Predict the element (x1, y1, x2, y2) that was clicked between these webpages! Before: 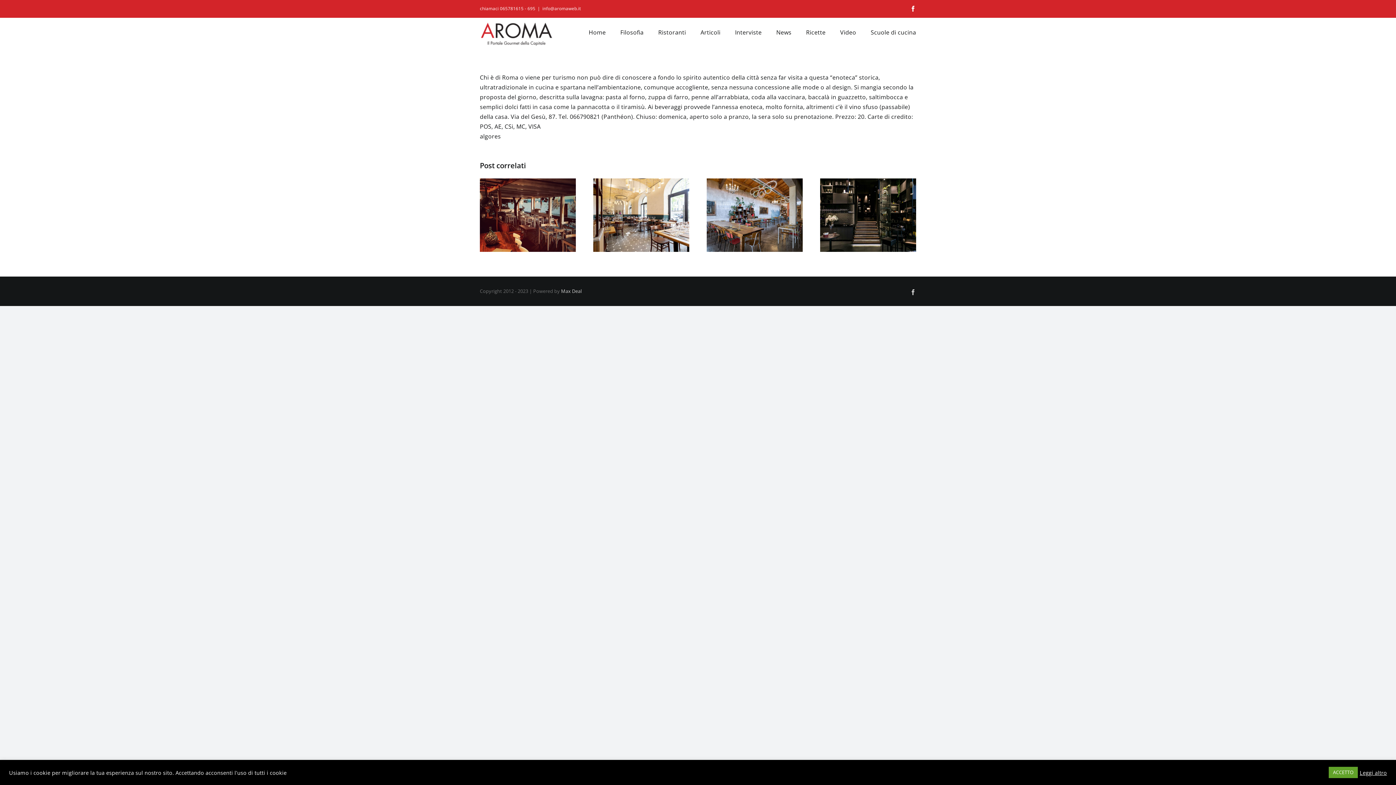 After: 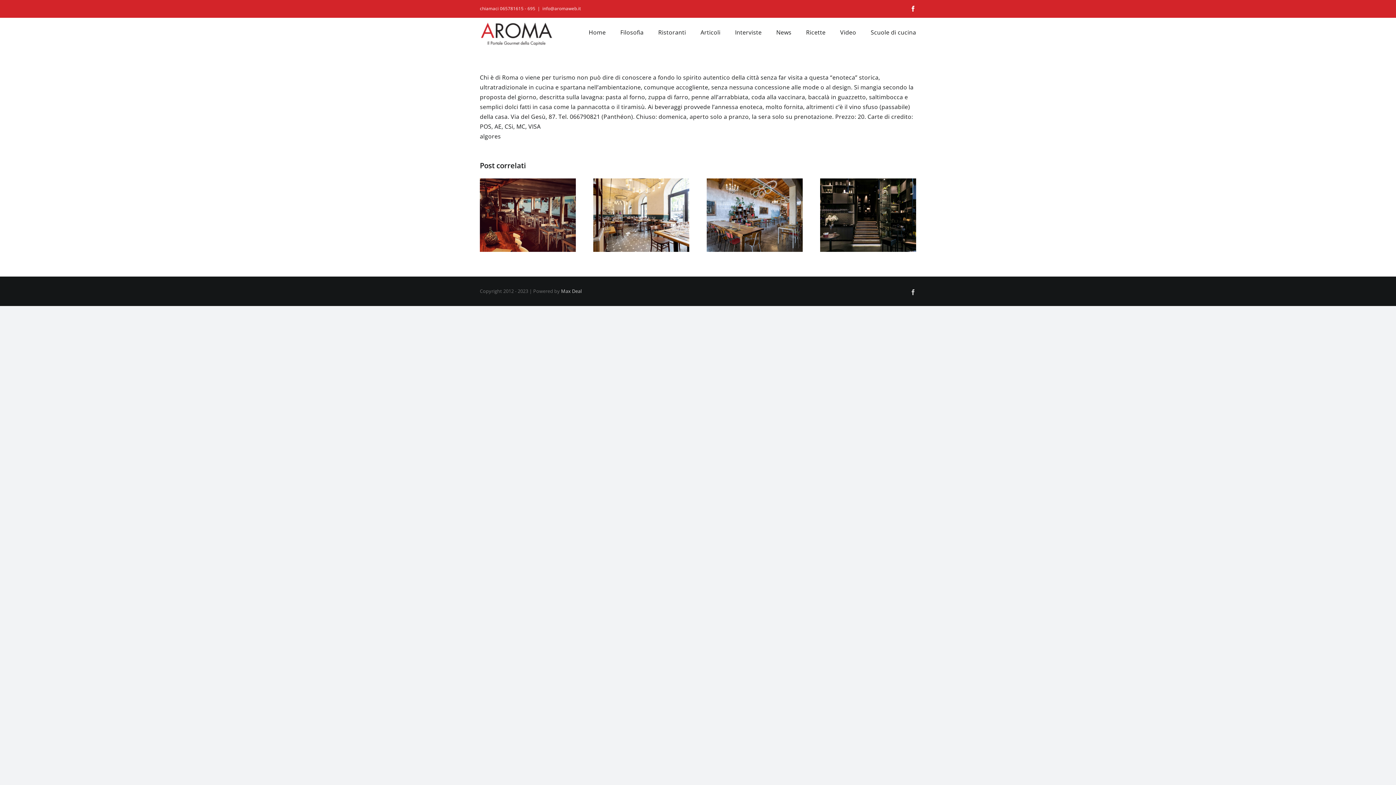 Action: bbox: (1328, 767, 1358, 778) label: ACCETTO